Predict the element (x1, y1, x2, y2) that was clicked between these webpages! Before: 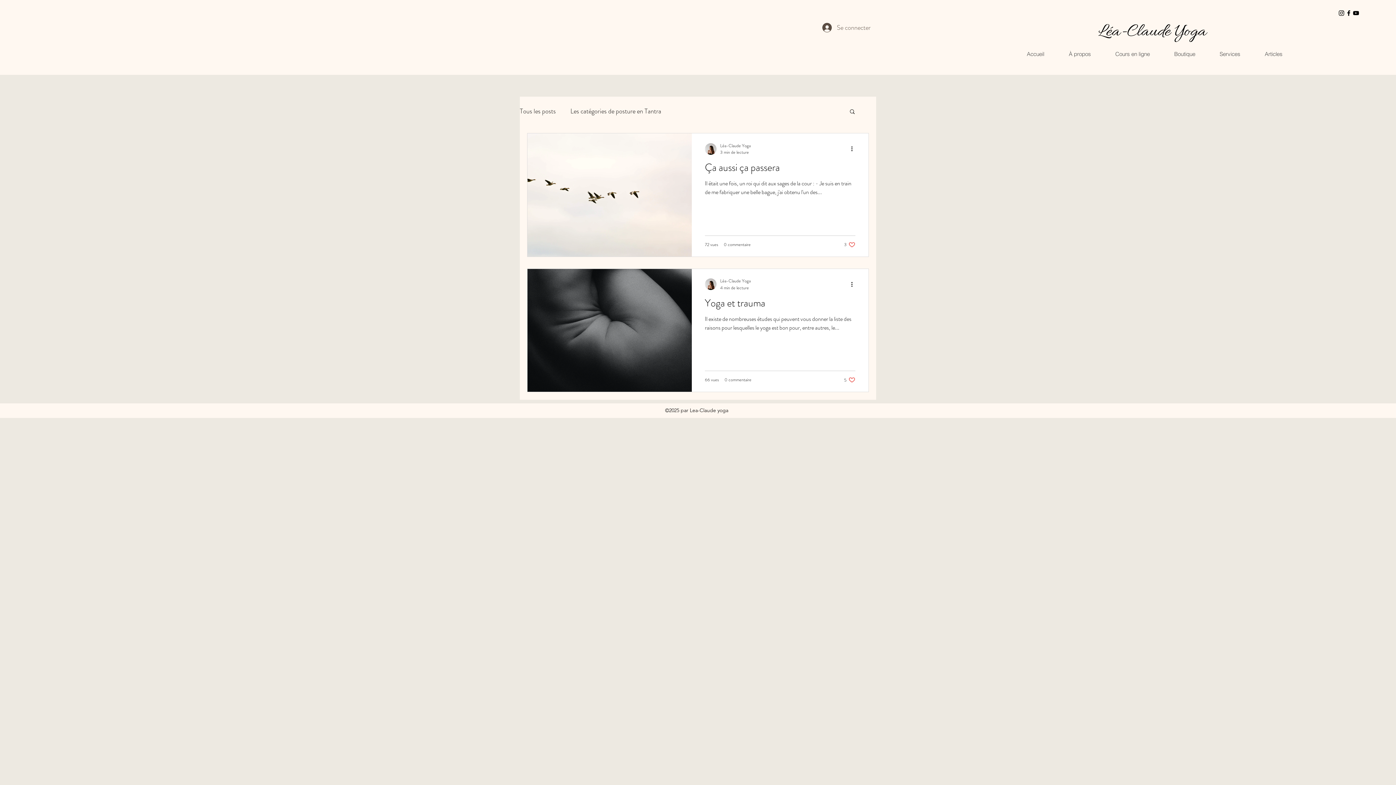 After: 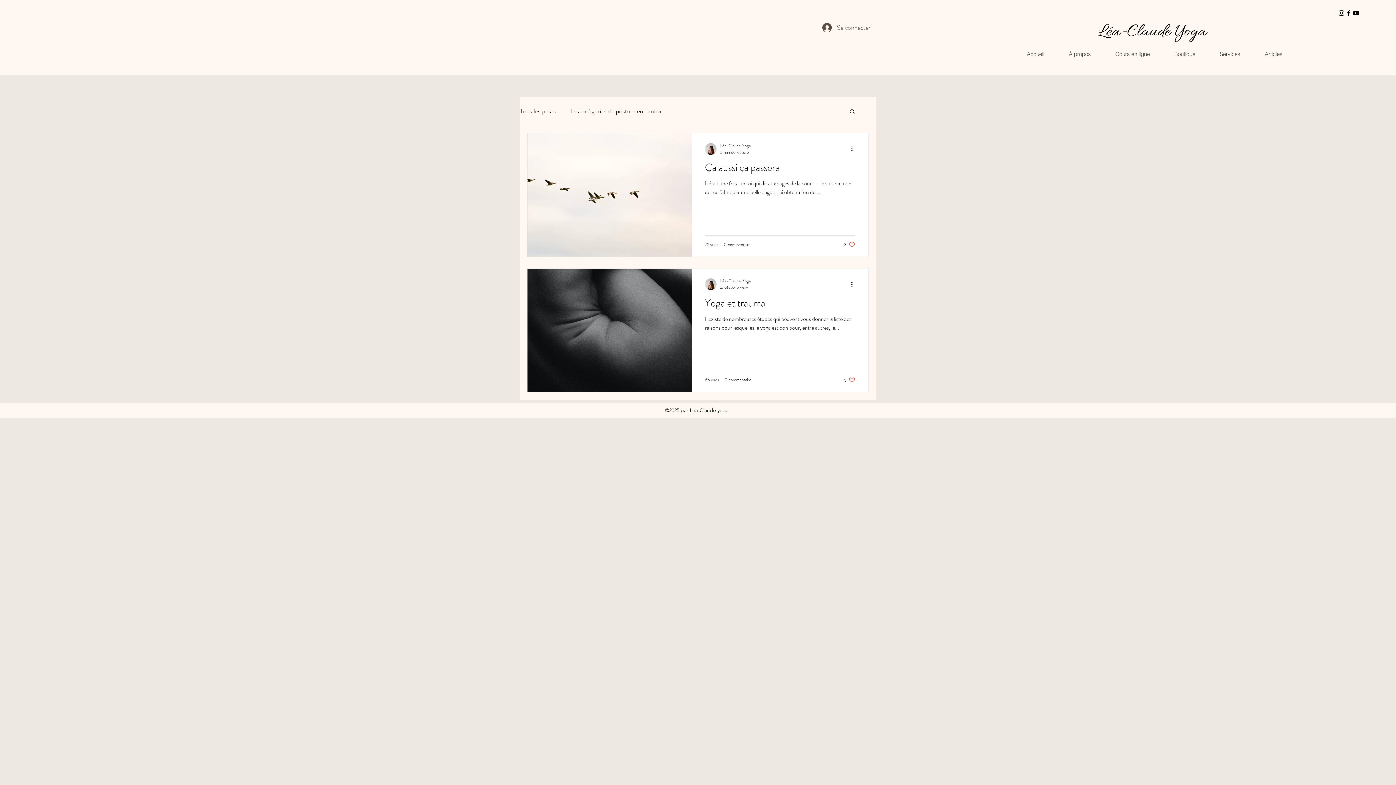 Action: bbox: (1352, 9, 1360, 16) label: YouTube